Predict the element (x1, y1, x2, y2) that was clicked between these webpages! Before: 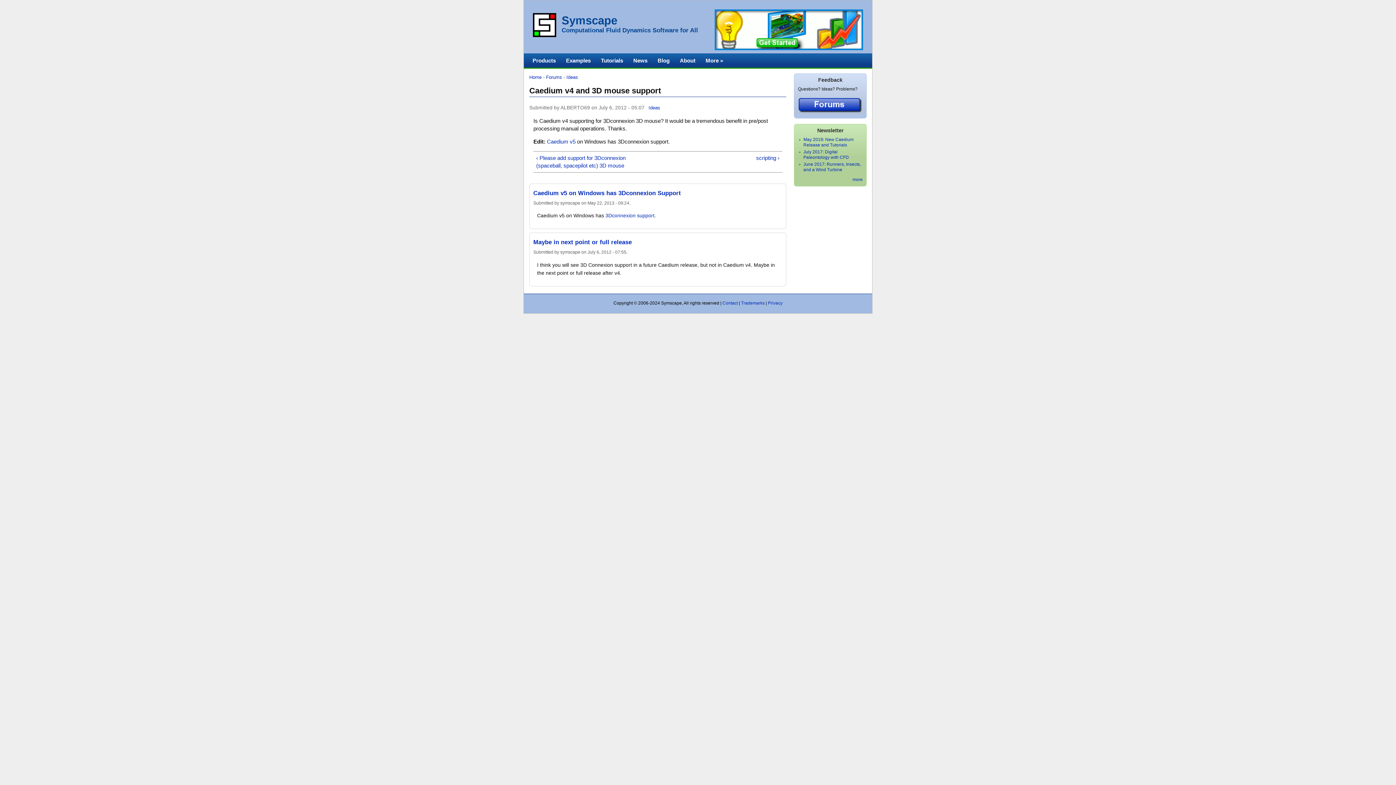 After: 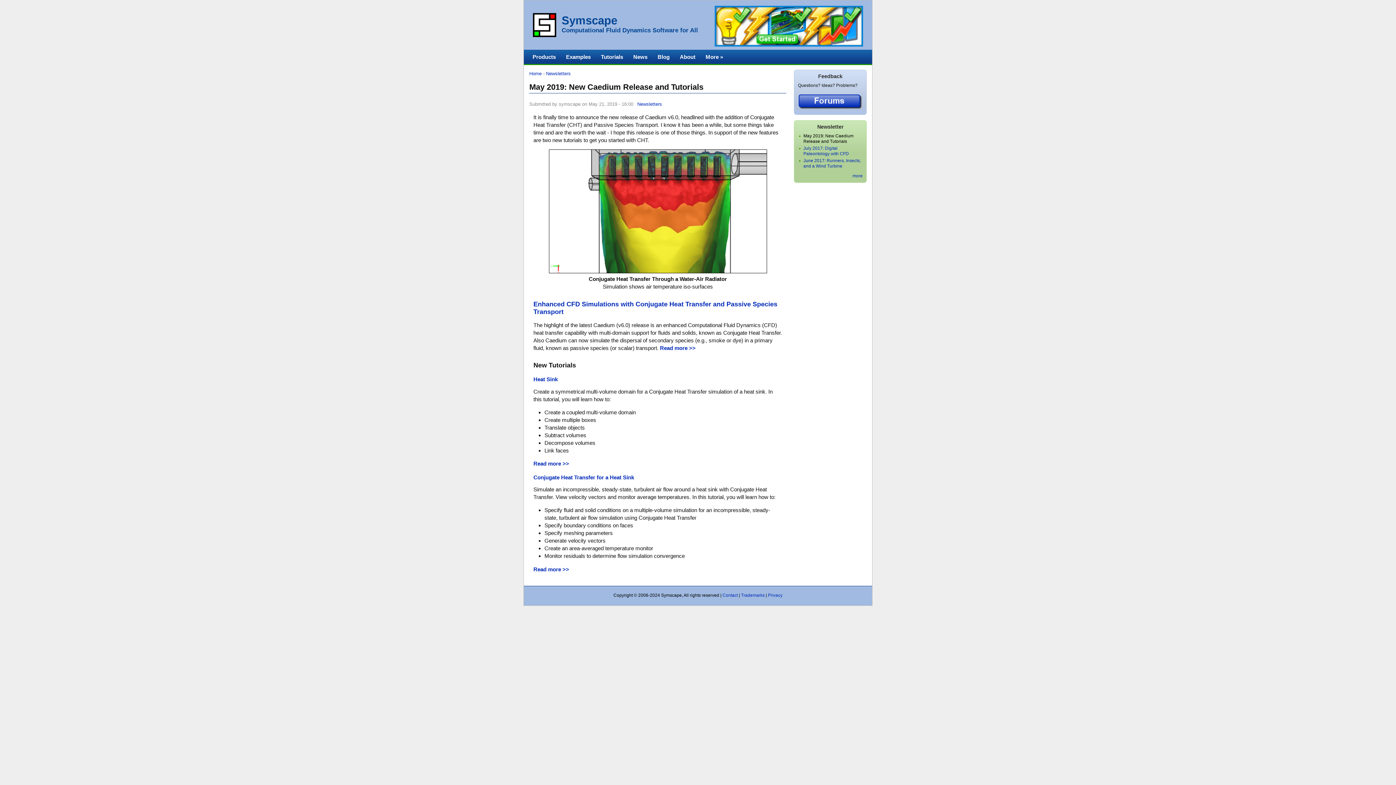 Action: label: May 2019: New Caedium Release and Tutorials bbox: (803, 137, 853, 147)